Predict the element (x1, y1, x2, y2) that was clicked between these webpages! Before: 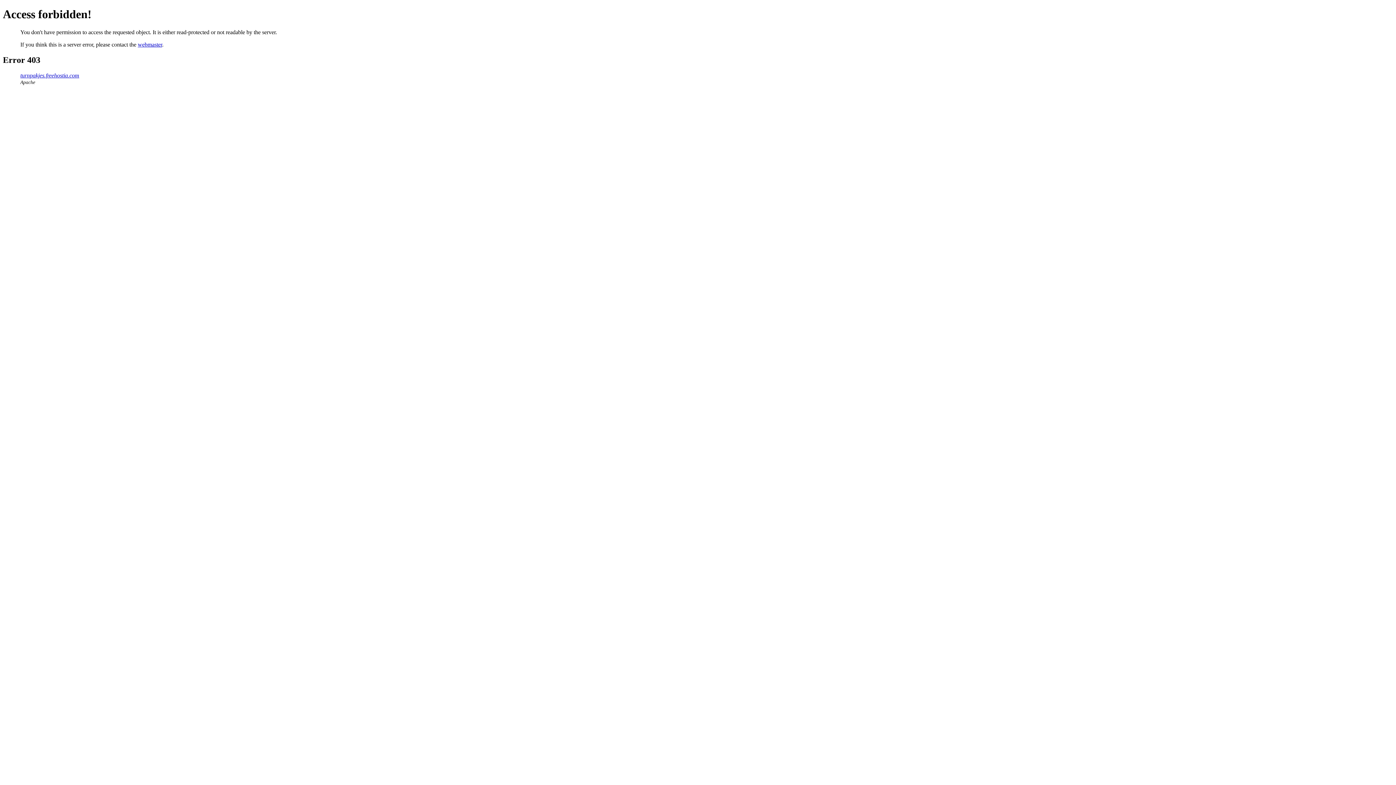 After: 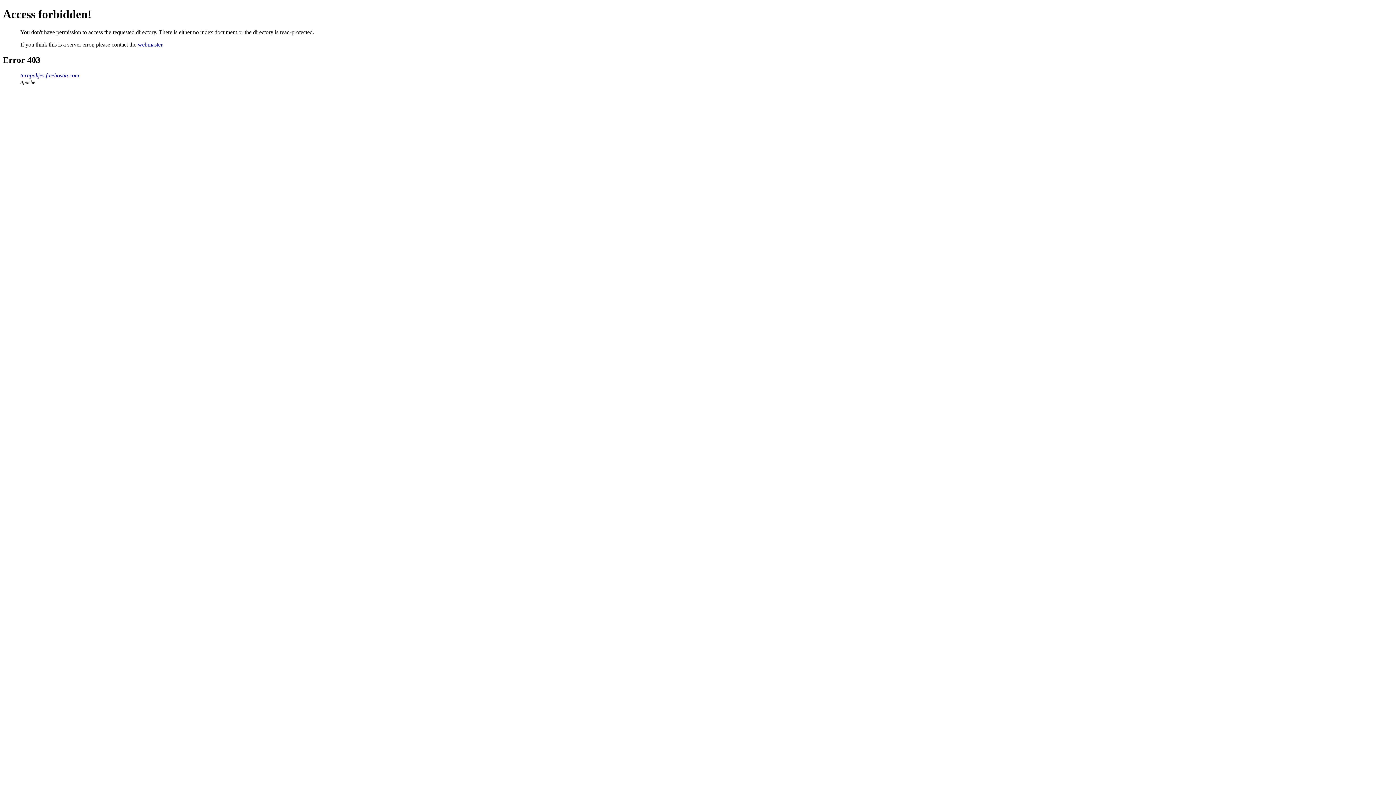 Action: label: turnpakjes.freehostia.com bbox: (20, 72, 79, 78)